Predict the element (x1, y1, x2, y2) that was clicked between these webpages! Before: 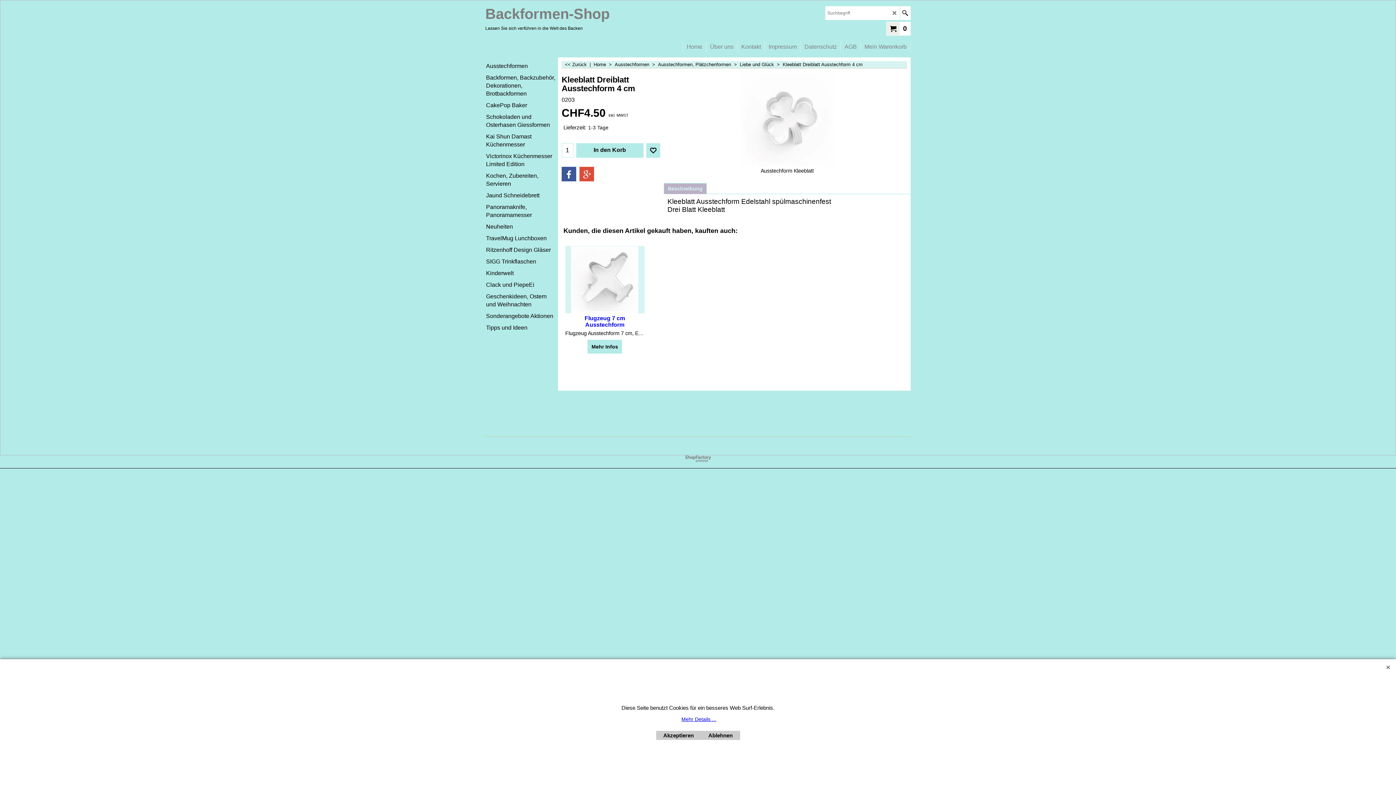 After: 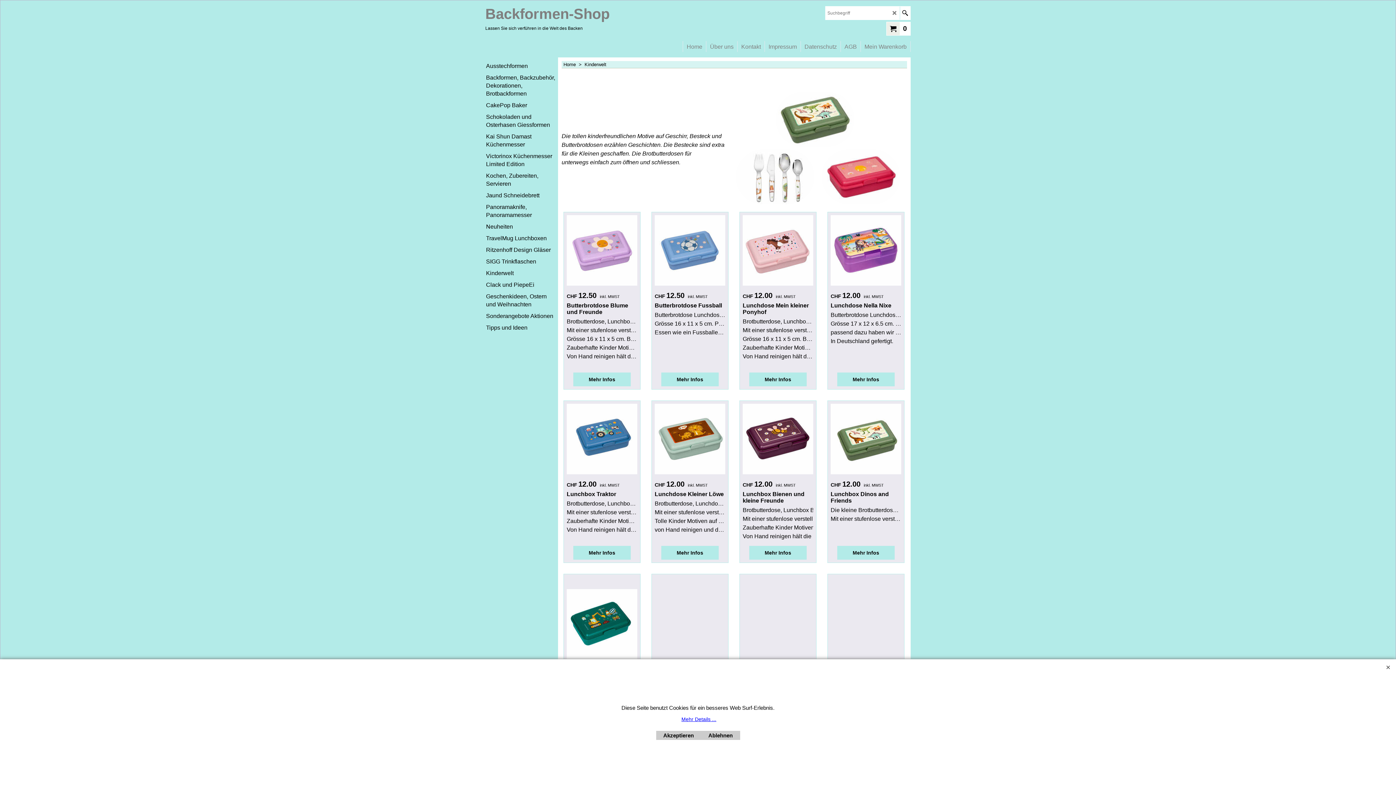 Action: bbox: (485, 267, 558, 279) label: Kinderwelt